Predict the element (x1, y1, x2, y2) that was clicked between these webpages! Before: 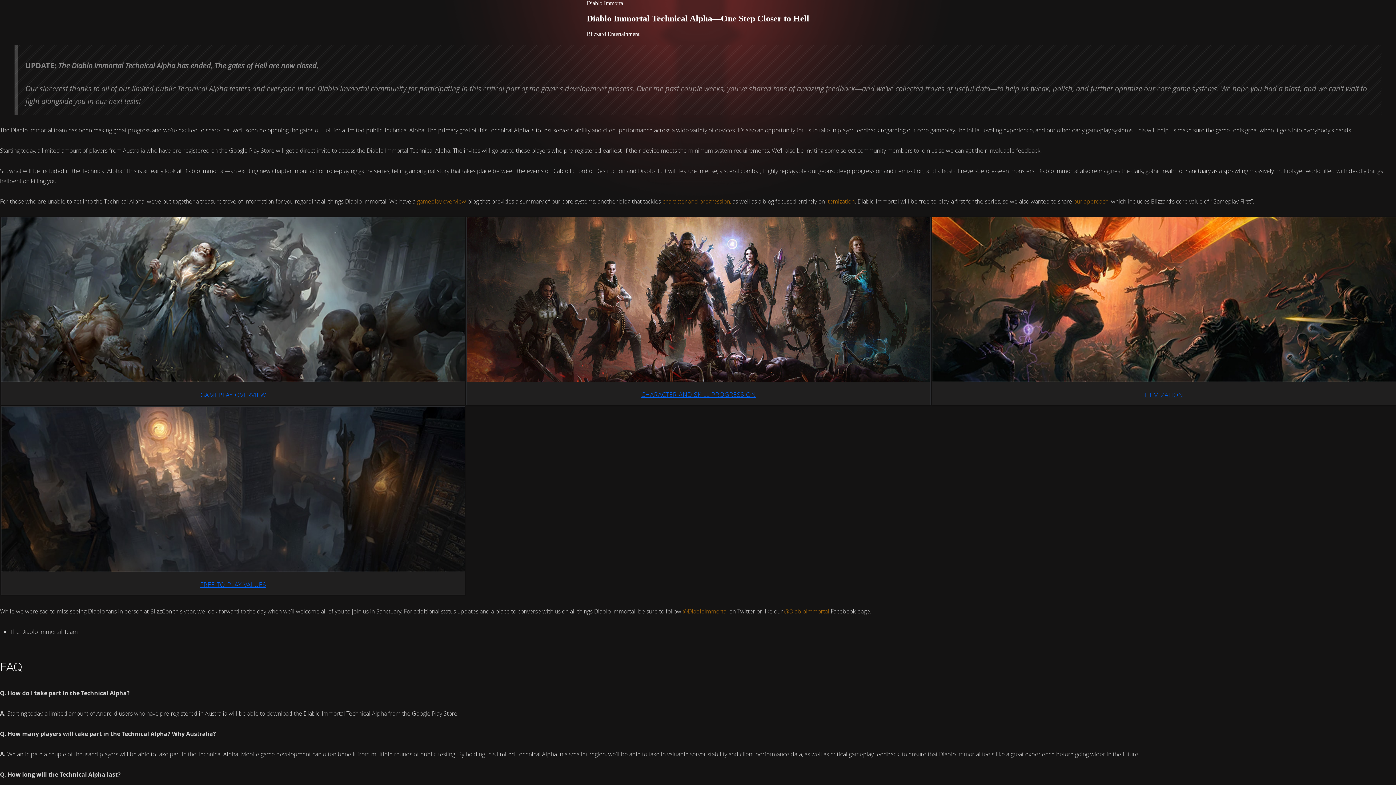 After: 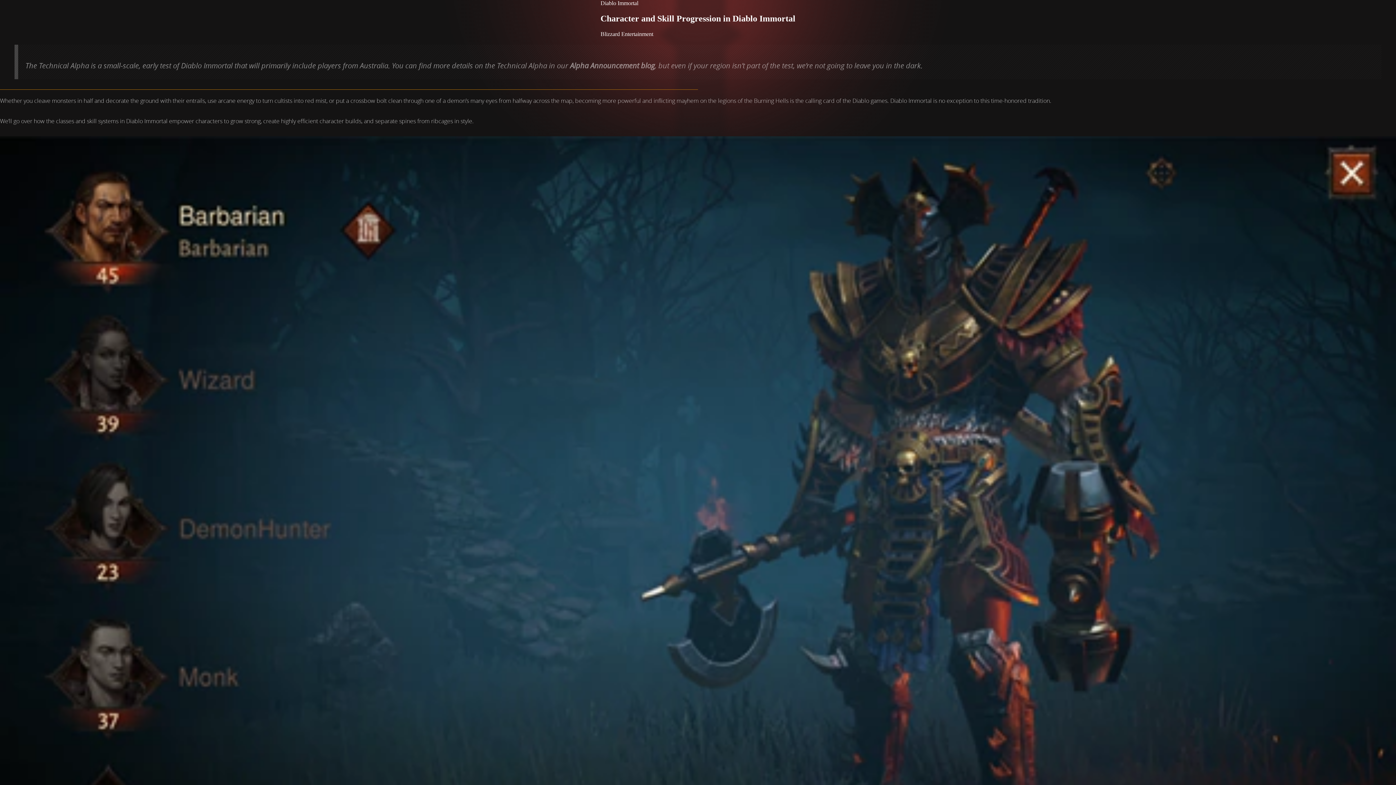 Action: bbox: (641, 390, 755, 399) label: CHARACTER AND SKILL PROGRESSION